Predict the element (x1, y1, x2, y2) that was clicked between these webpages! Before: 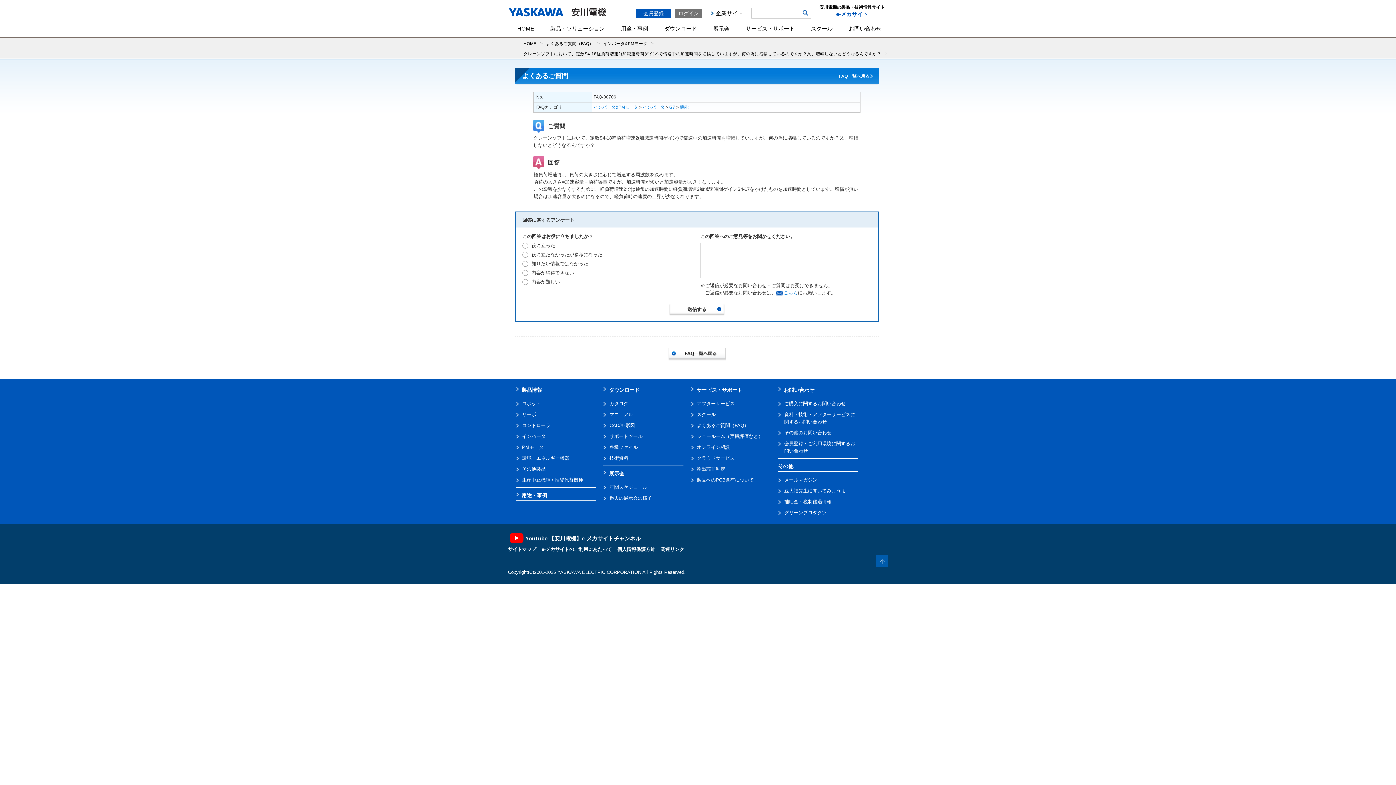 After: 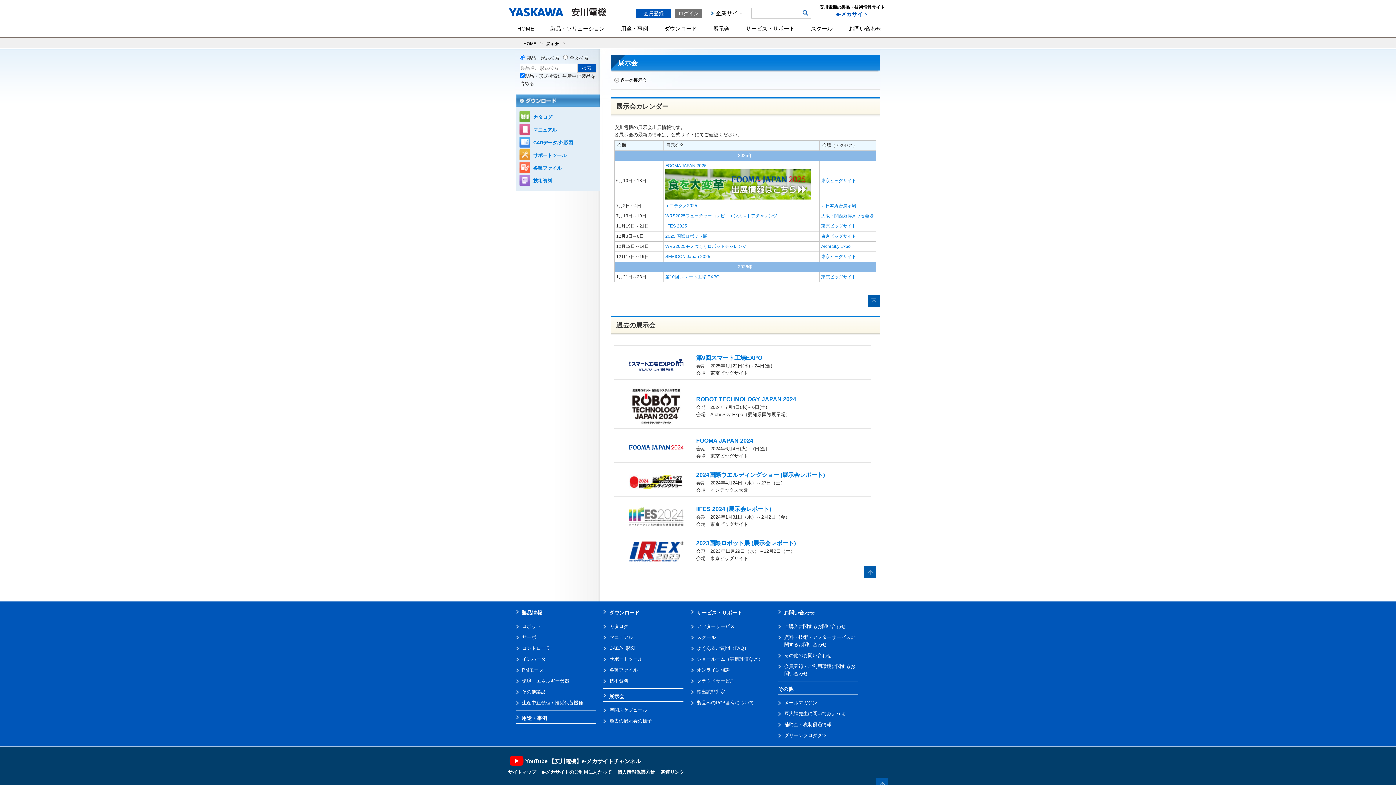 Action: bbox: (603, 466, 683, 479) label: 展示会